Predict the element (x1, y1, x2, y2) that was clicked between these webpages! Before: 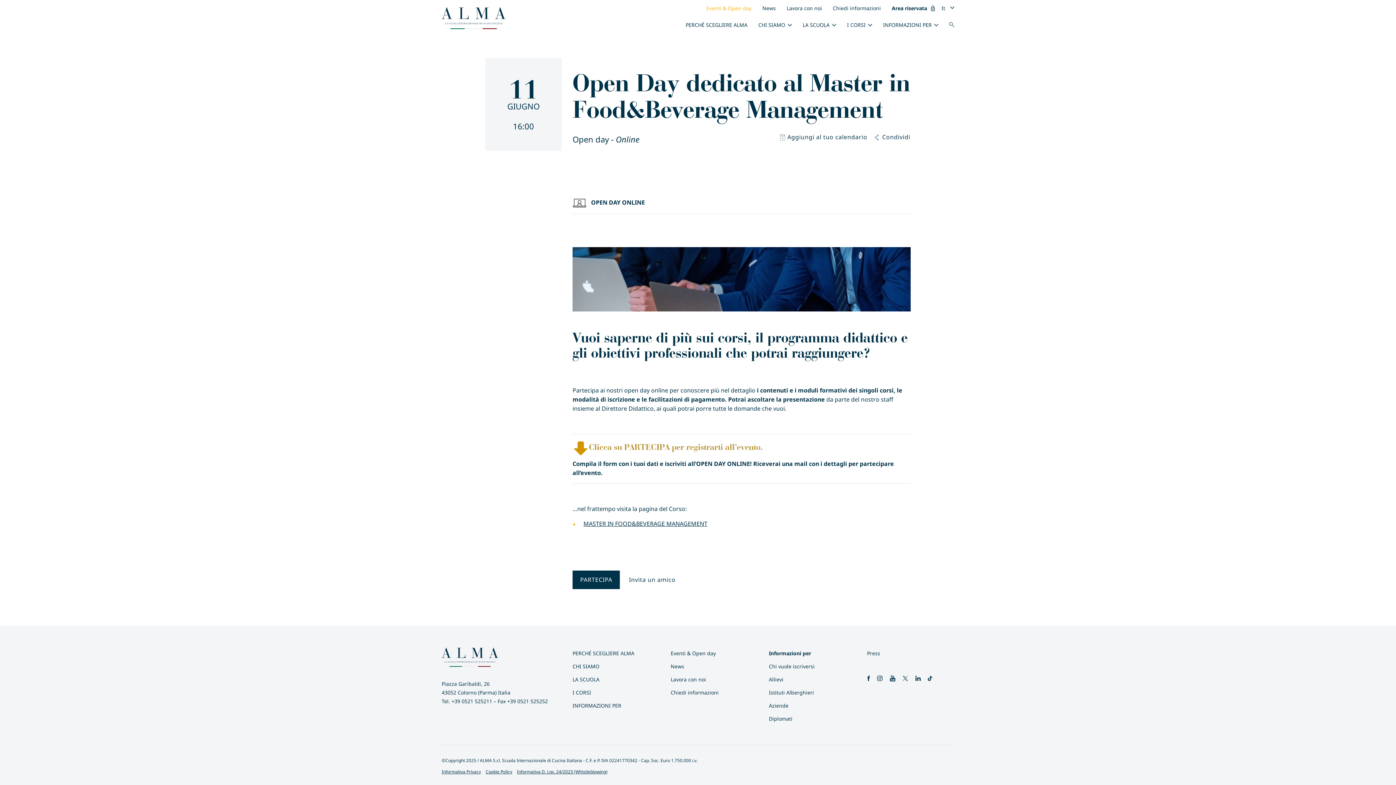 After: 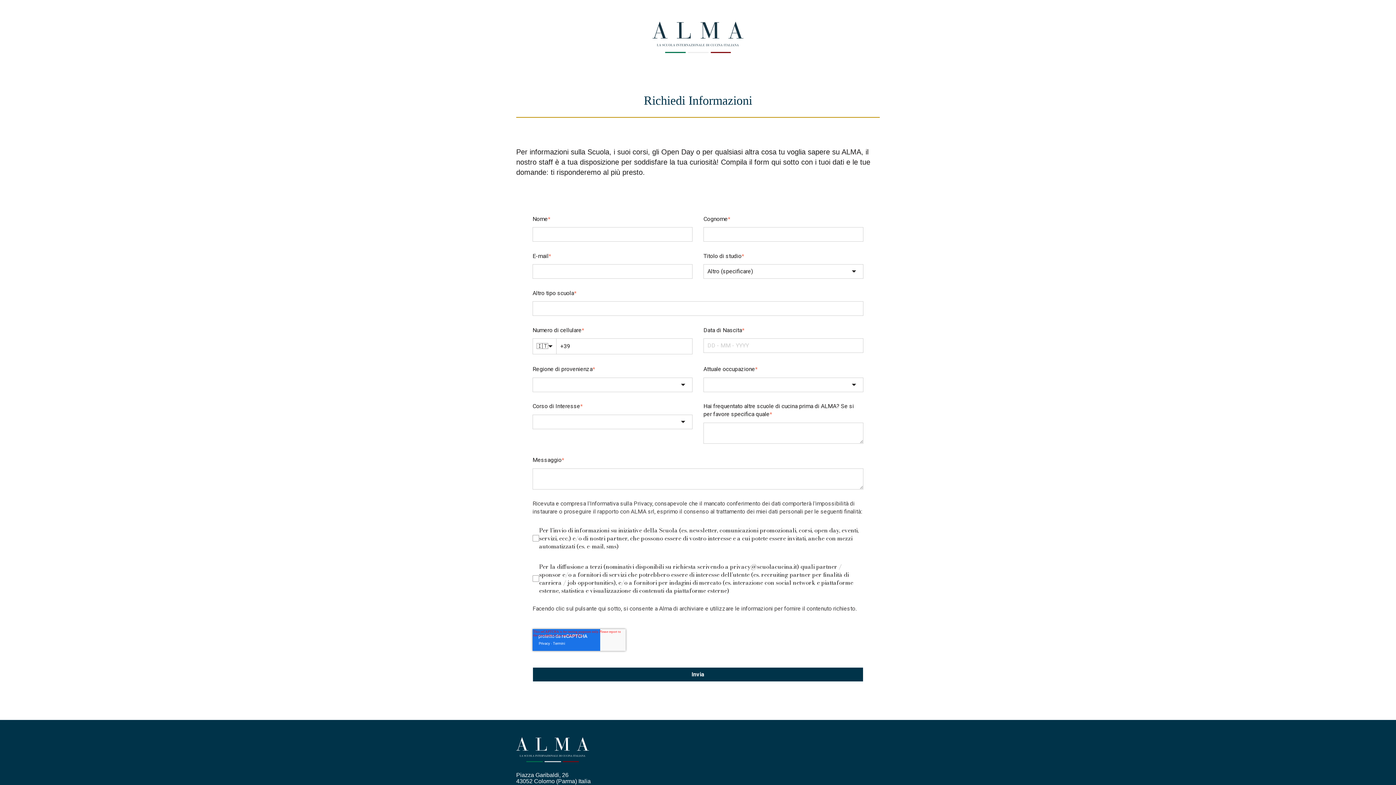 Action: bbox: (670, 688, 718, 697) label: Chiedi informazioni